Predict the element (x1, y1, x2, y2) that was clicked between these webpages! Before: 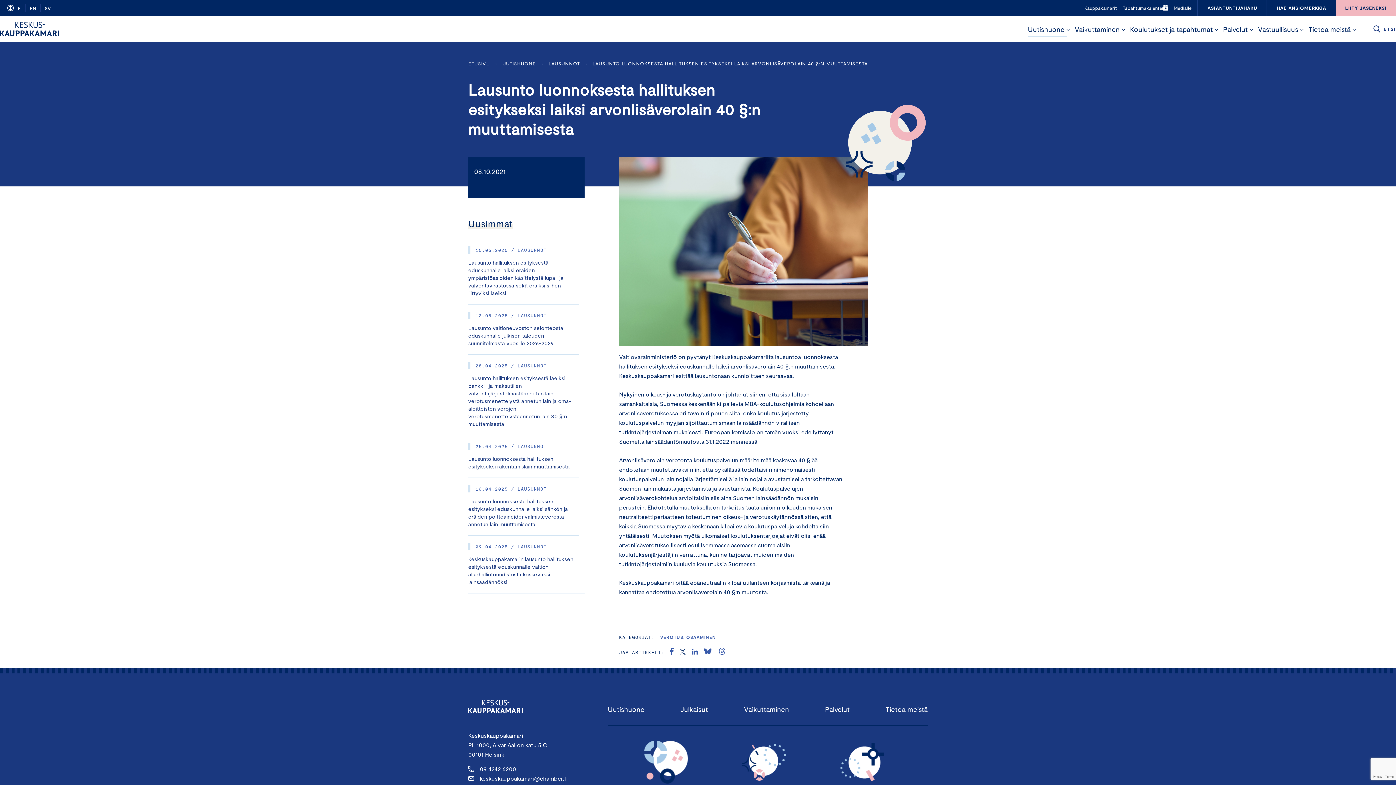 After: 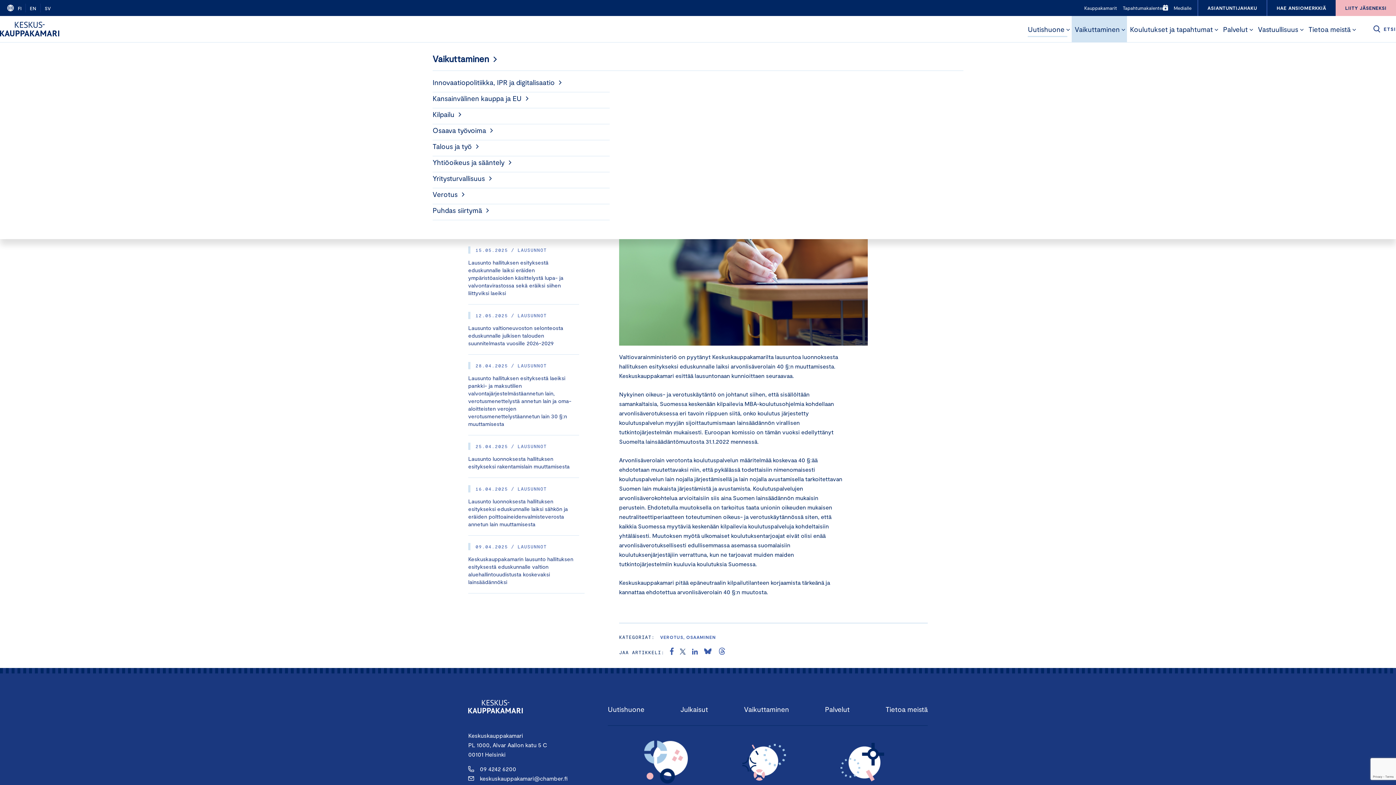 Action: label: Open submenu for Vaikuttaminen bbox: (1120, 23, 1127, 36)